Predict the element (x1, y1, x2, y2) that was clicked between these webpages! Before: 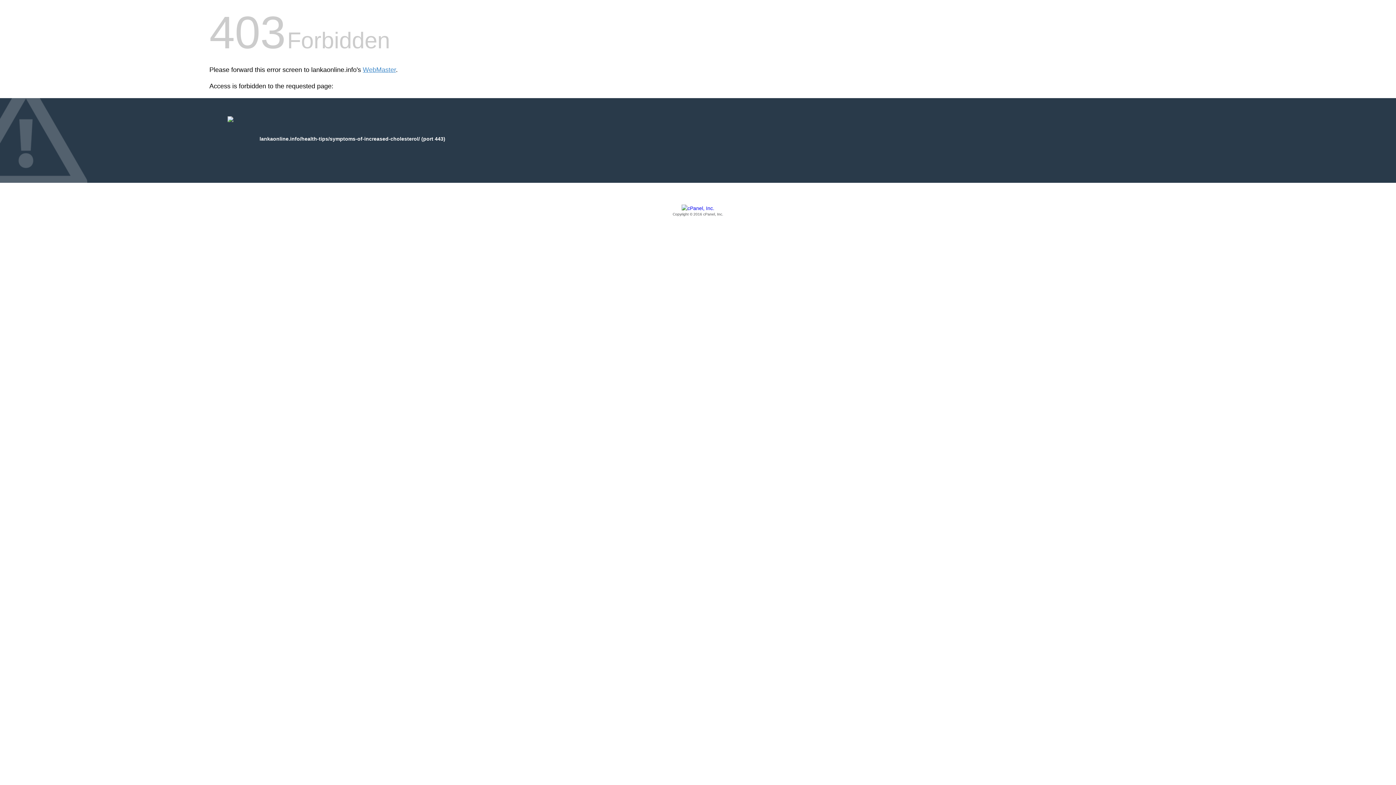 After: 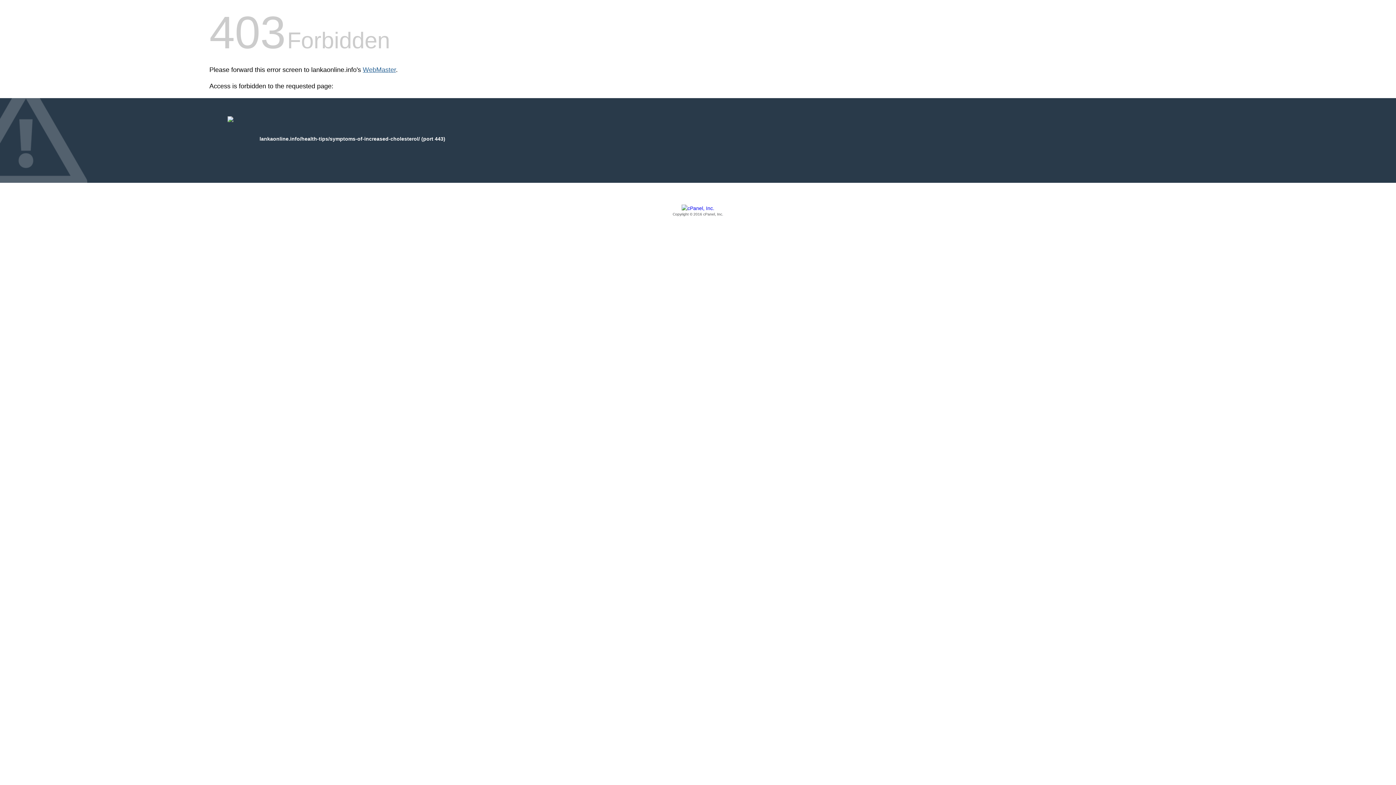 Action: bbox: (362, 66, 396, 73) label: WebMaster